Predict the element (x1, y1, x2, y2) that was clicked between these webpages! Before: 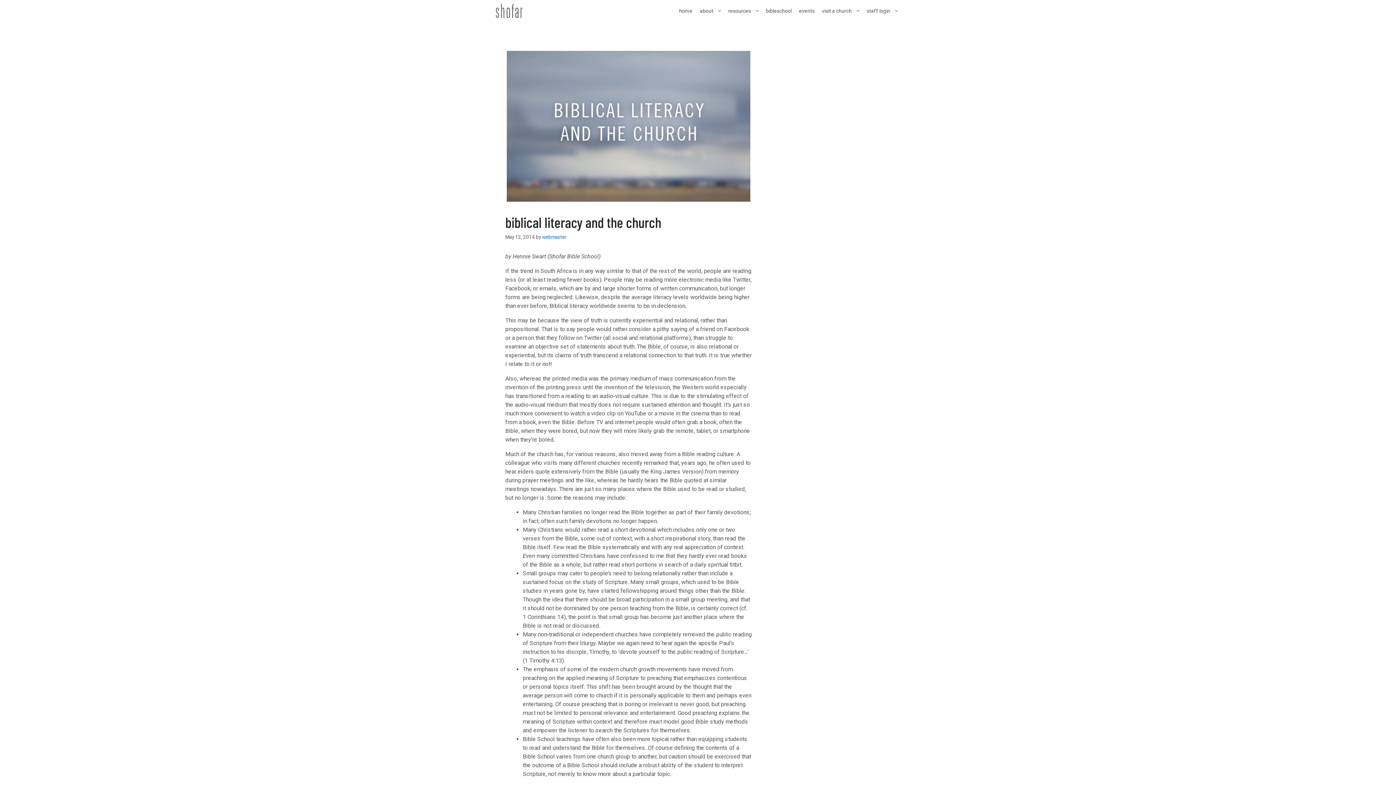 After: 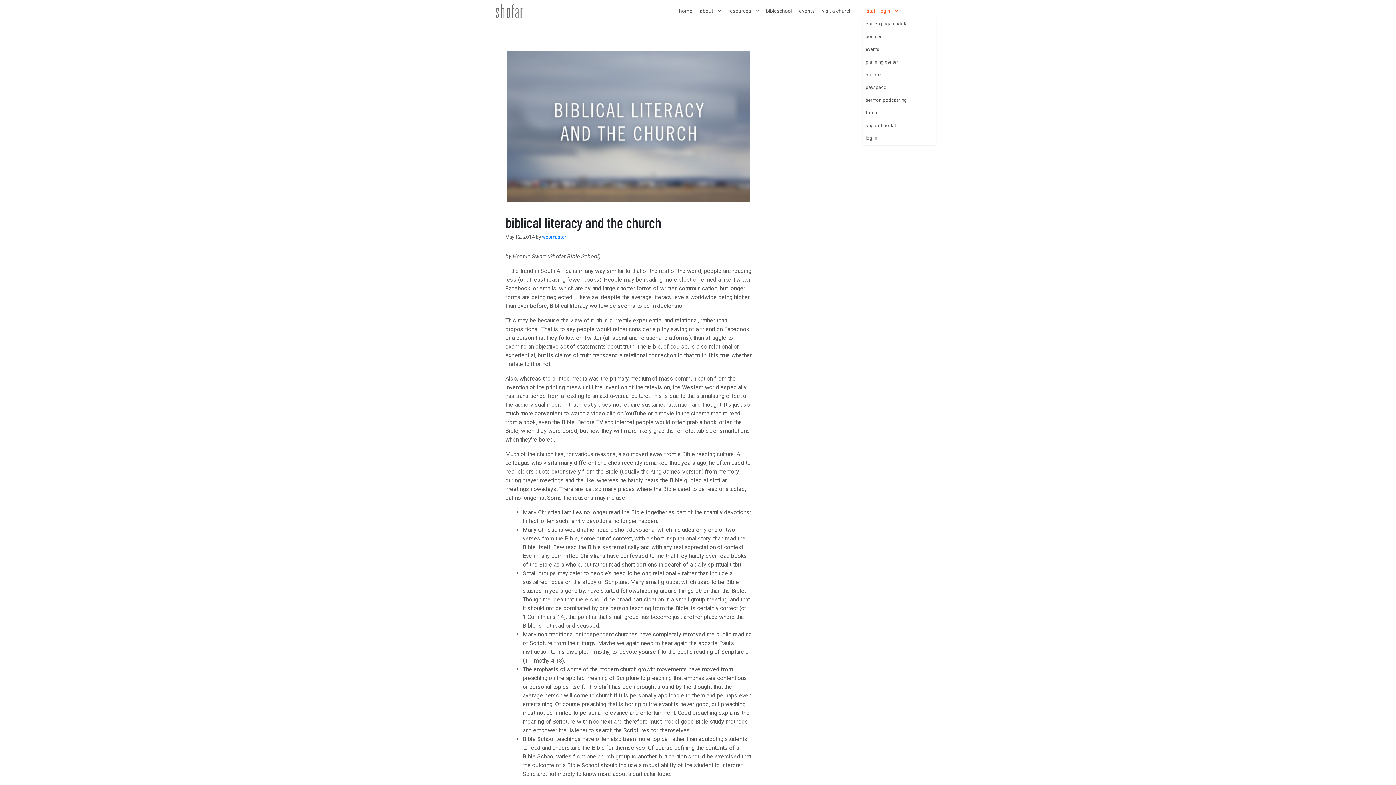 Action: bbox: (863, 4, 901, 17) label: staff login